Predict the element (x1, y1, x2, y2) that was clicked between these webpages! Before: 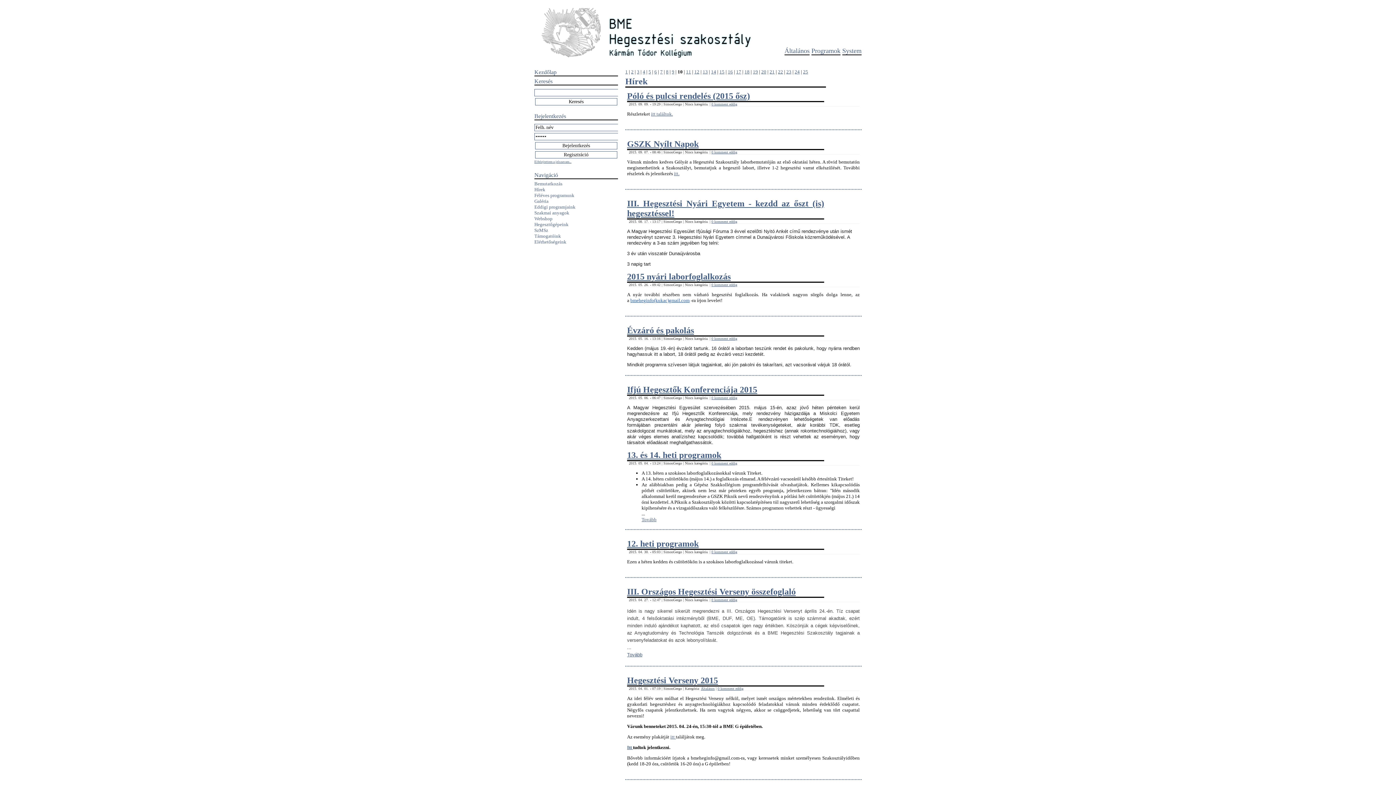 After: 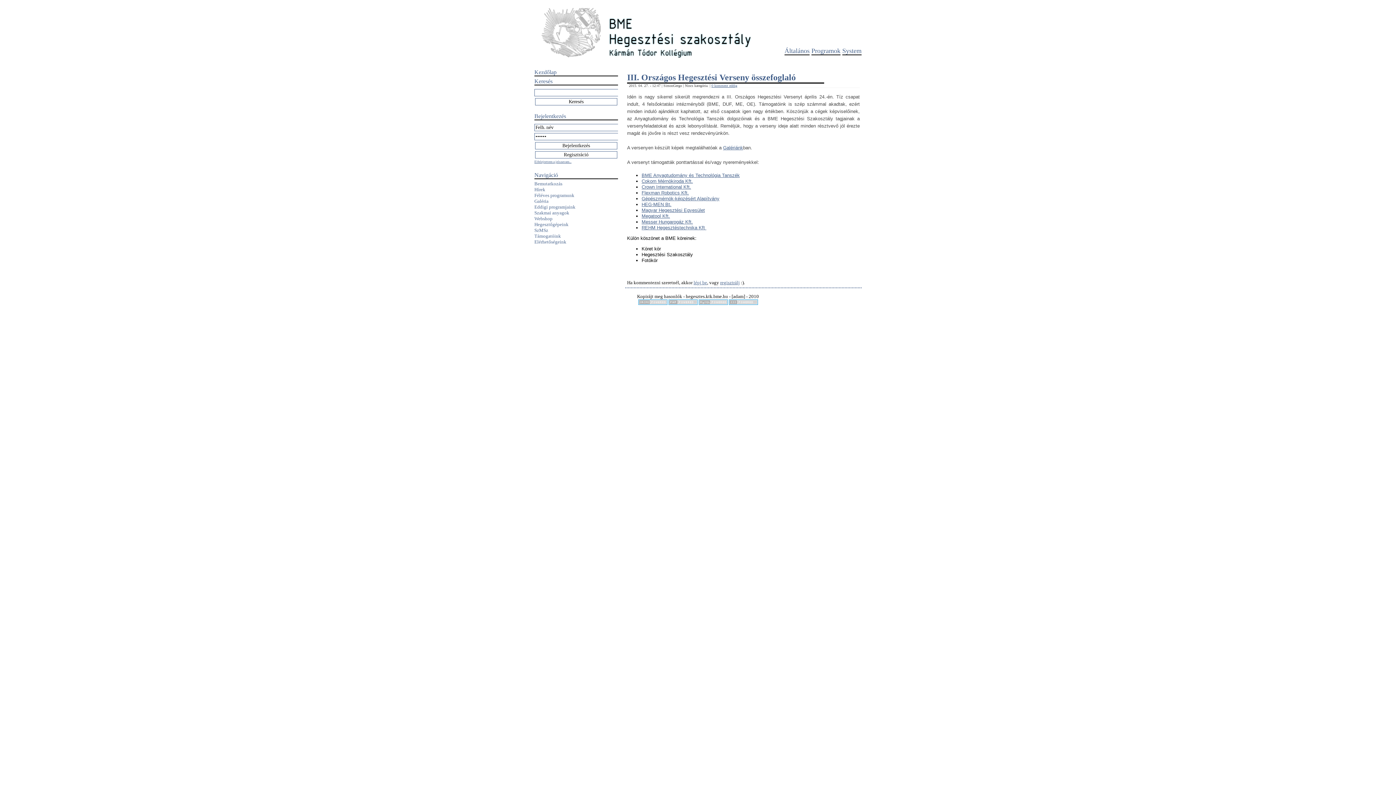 Action: bbox: (627, 587, 796, 596) label: III. Országos Hegesztési Verseny összefoglaló